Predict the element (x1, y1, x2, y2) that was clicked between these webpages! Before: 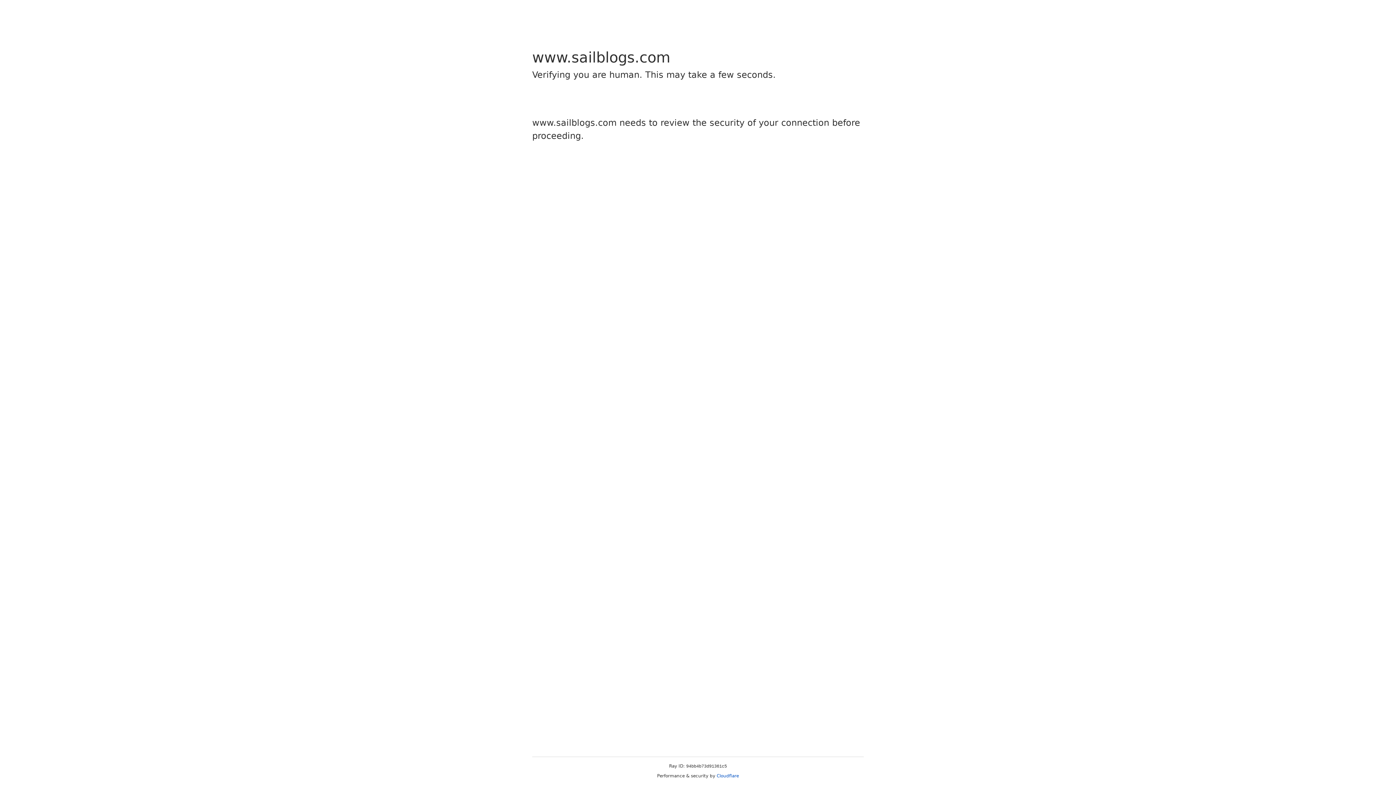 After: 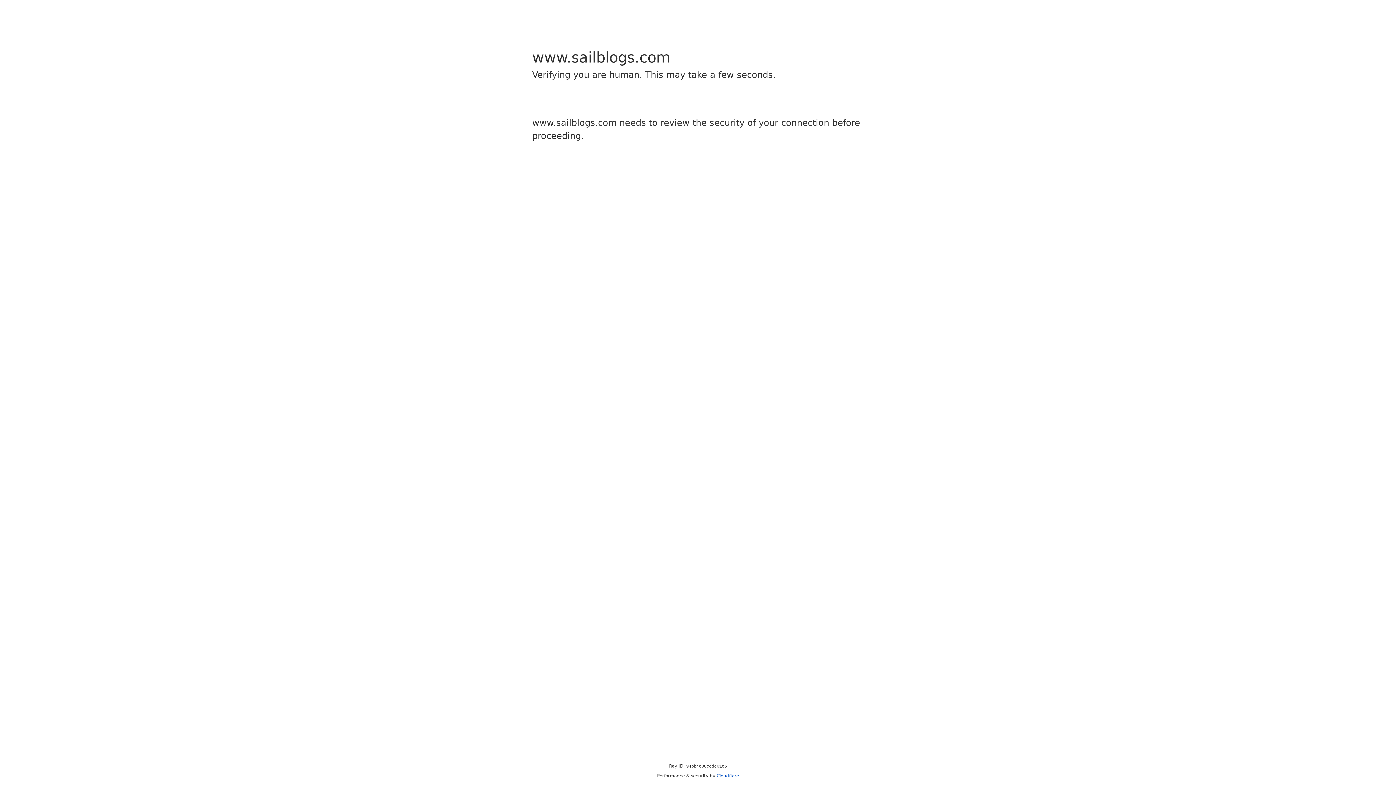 Action: bbox: (716, 773, 739, 778) label: Cloudflare